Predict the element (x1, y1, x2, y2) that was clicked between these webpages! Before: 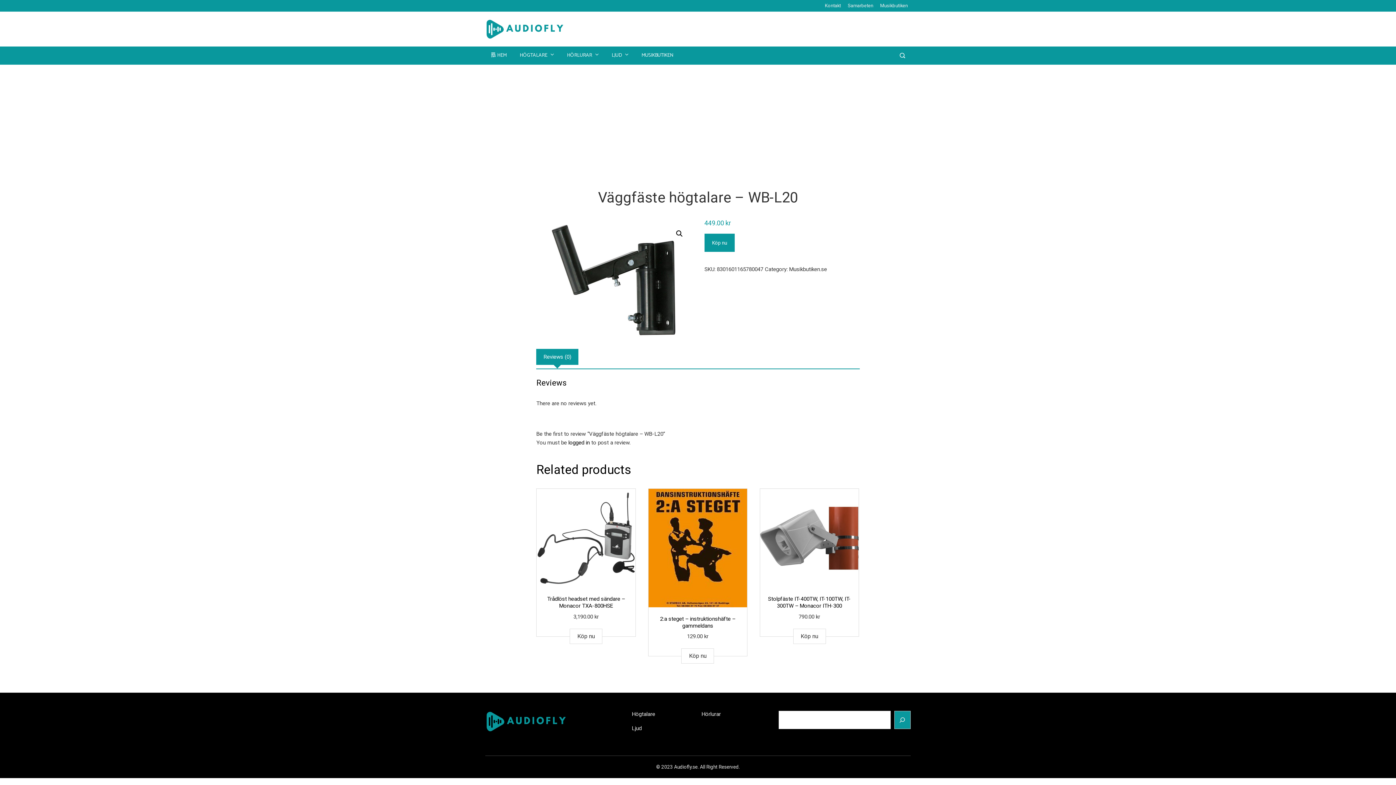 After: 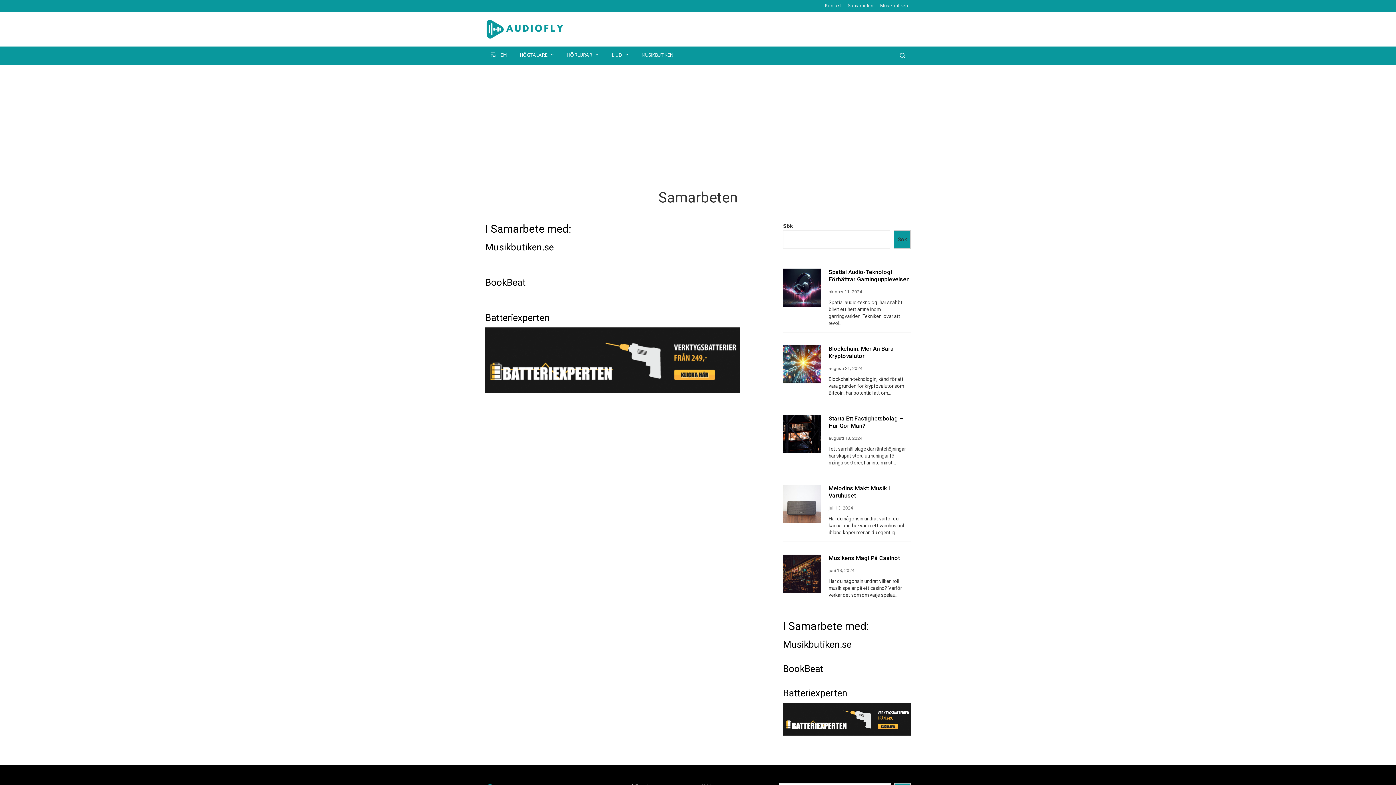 Action: label: Samarbeten bbox: (848, 0, 873, 11)